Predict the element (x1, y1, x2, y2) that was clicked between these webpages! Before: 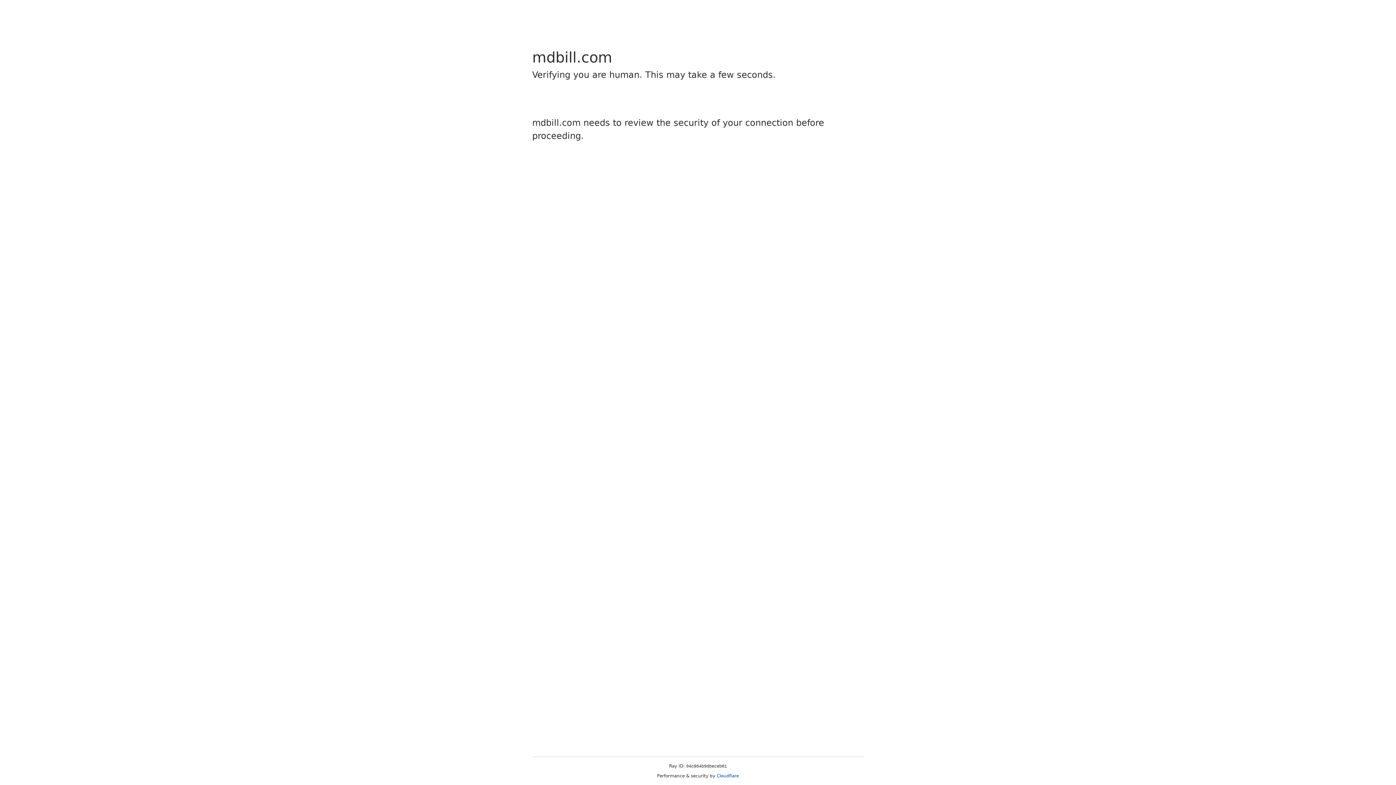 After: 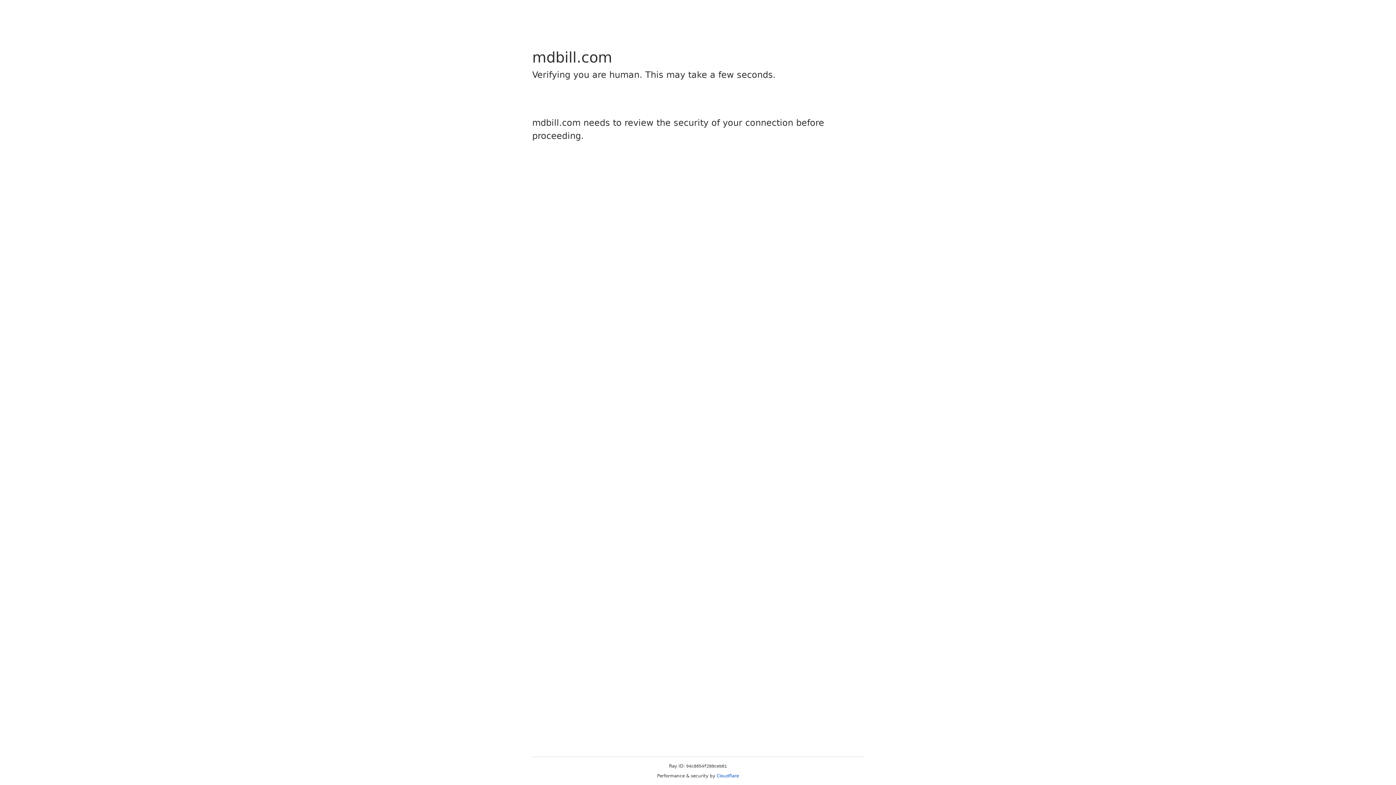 Action: label: Cloudflare bbox: (716, 773, 739, 778)